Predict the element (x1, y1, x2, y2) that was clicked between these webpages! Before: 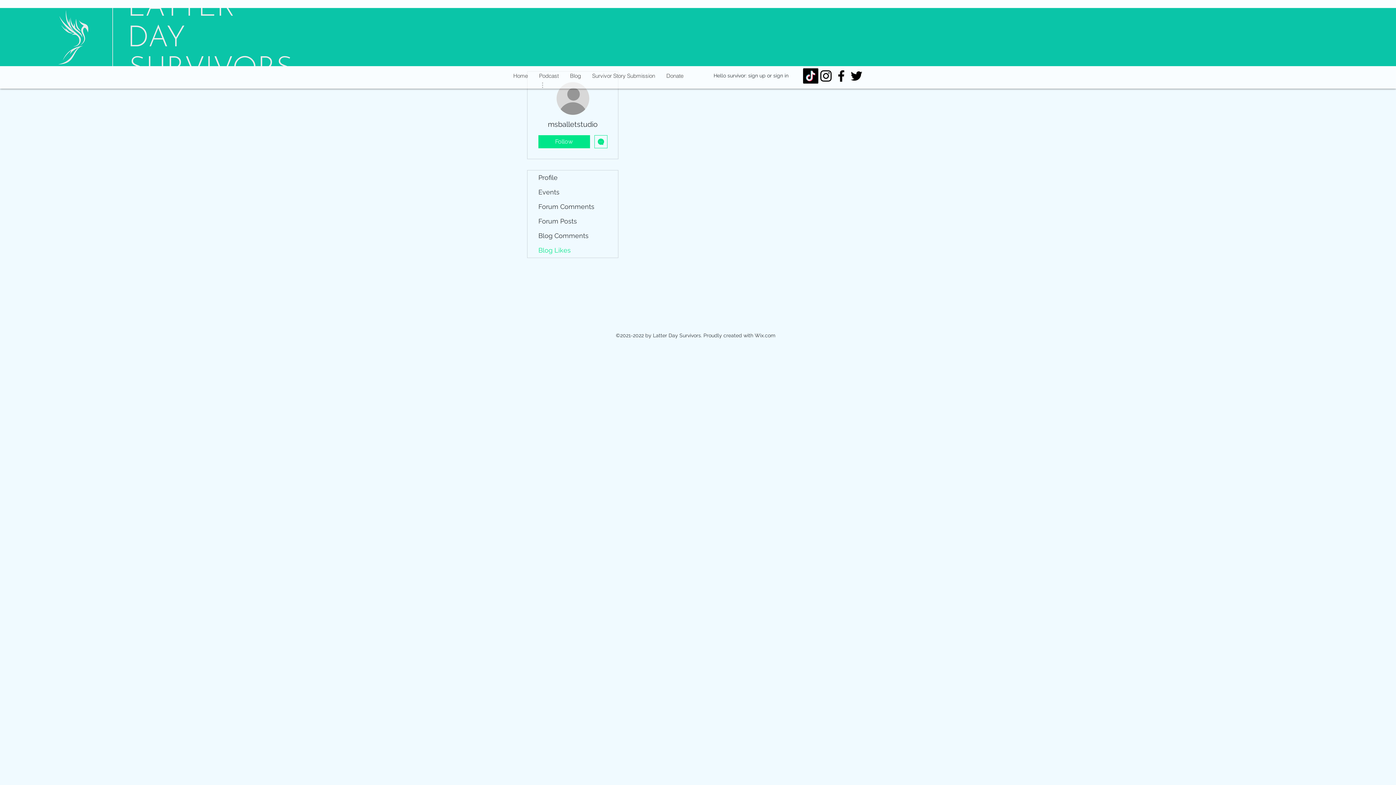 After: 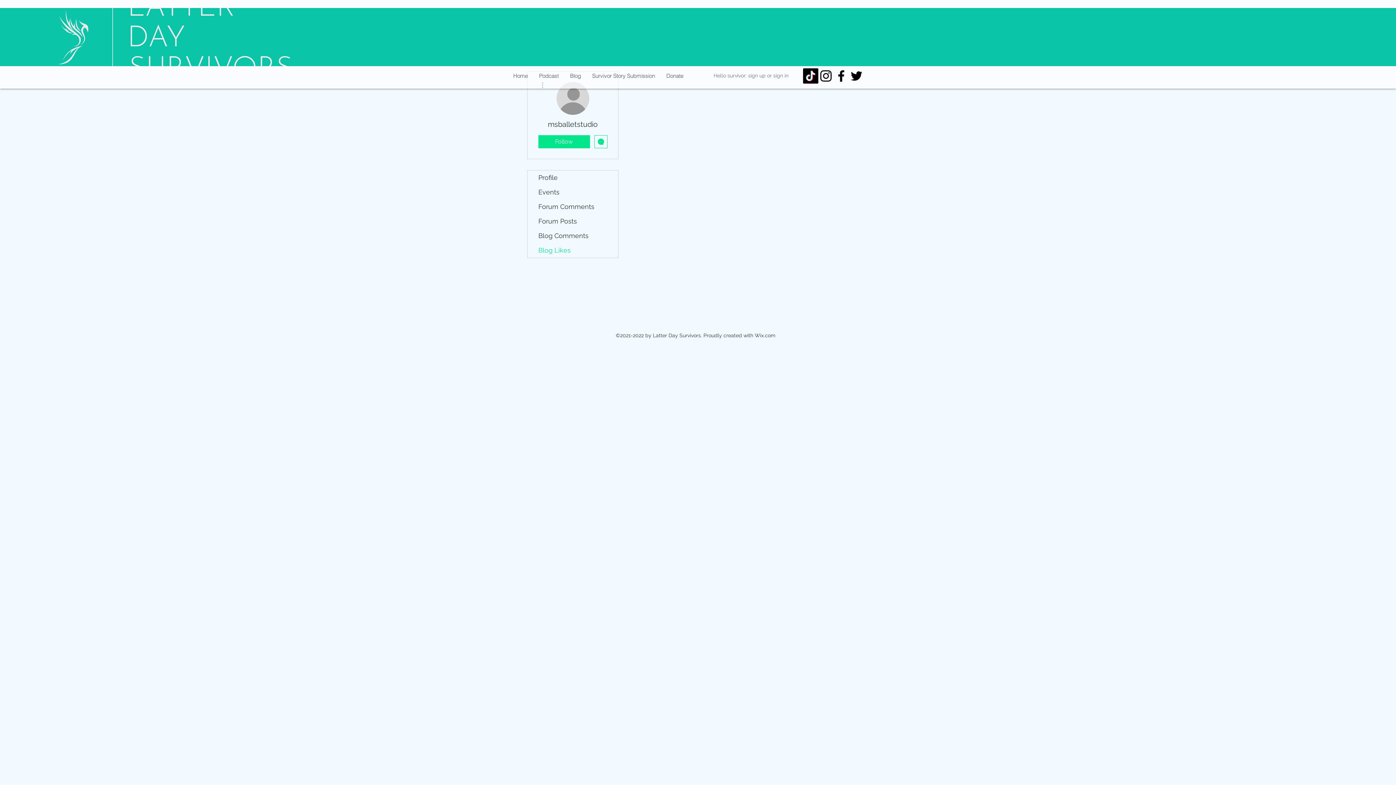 Action: bbox: (708, 68, 793, 82) label: Hello survivor: sign up or sign in